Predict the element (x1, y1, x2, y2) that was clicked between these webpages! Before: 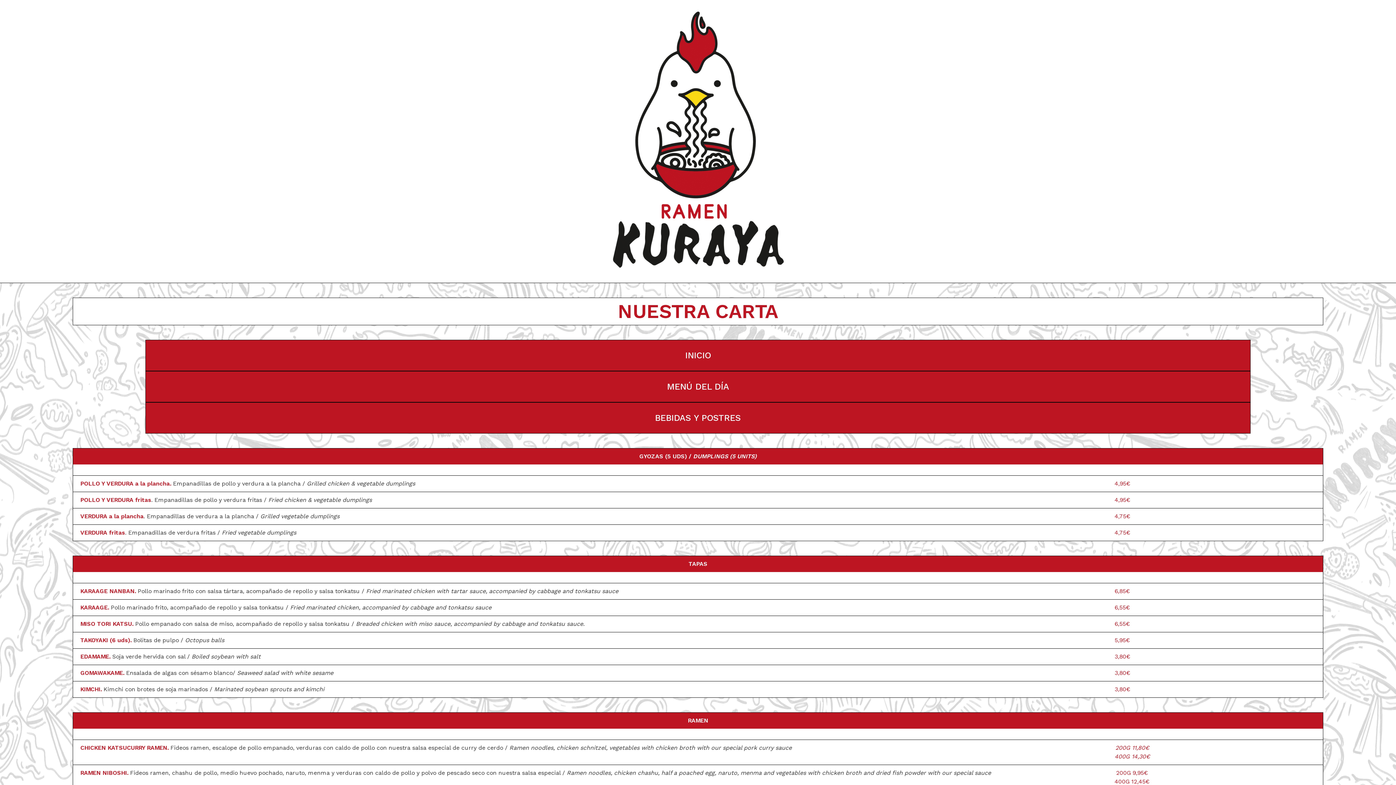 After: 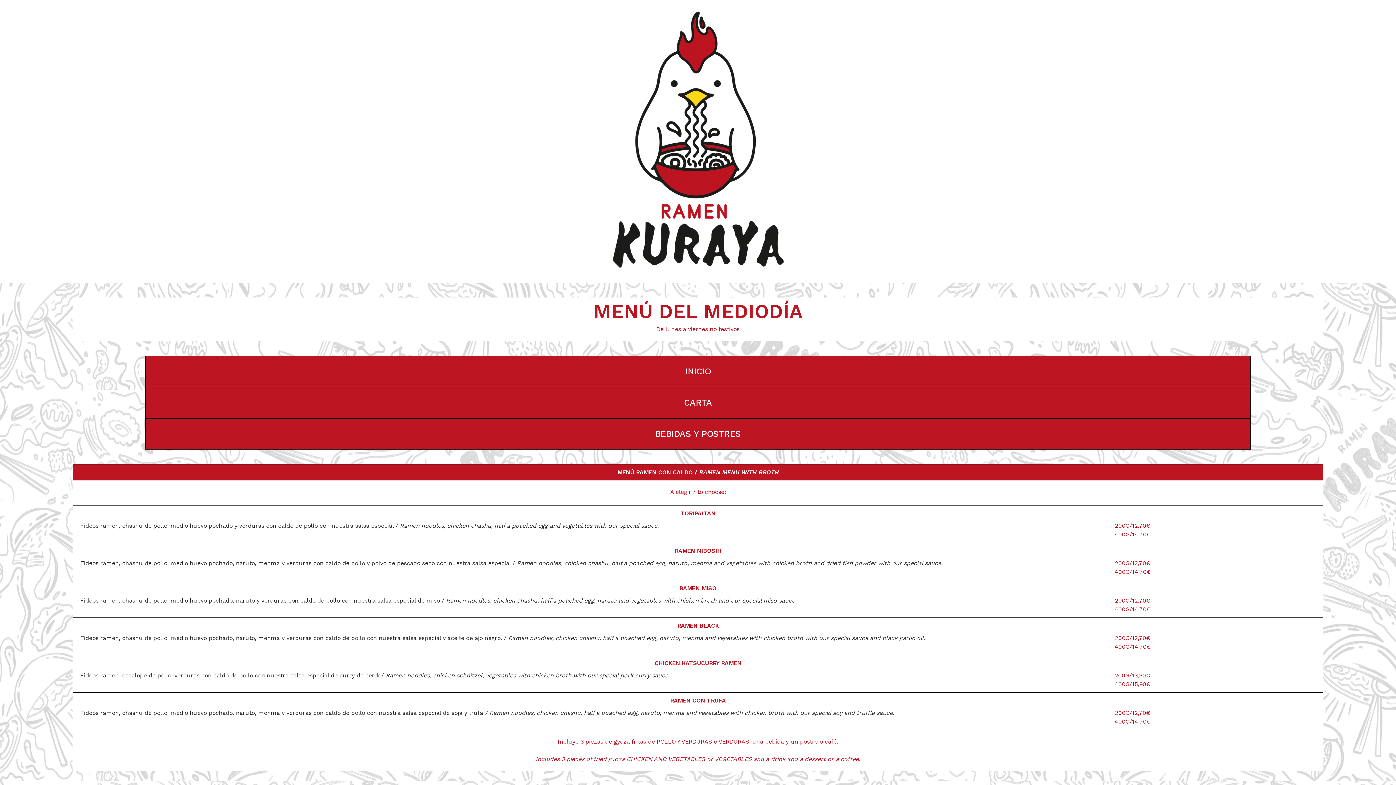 Action: label: MENÚ DEL DÍA bbox: (145, 371, 1250, 402)